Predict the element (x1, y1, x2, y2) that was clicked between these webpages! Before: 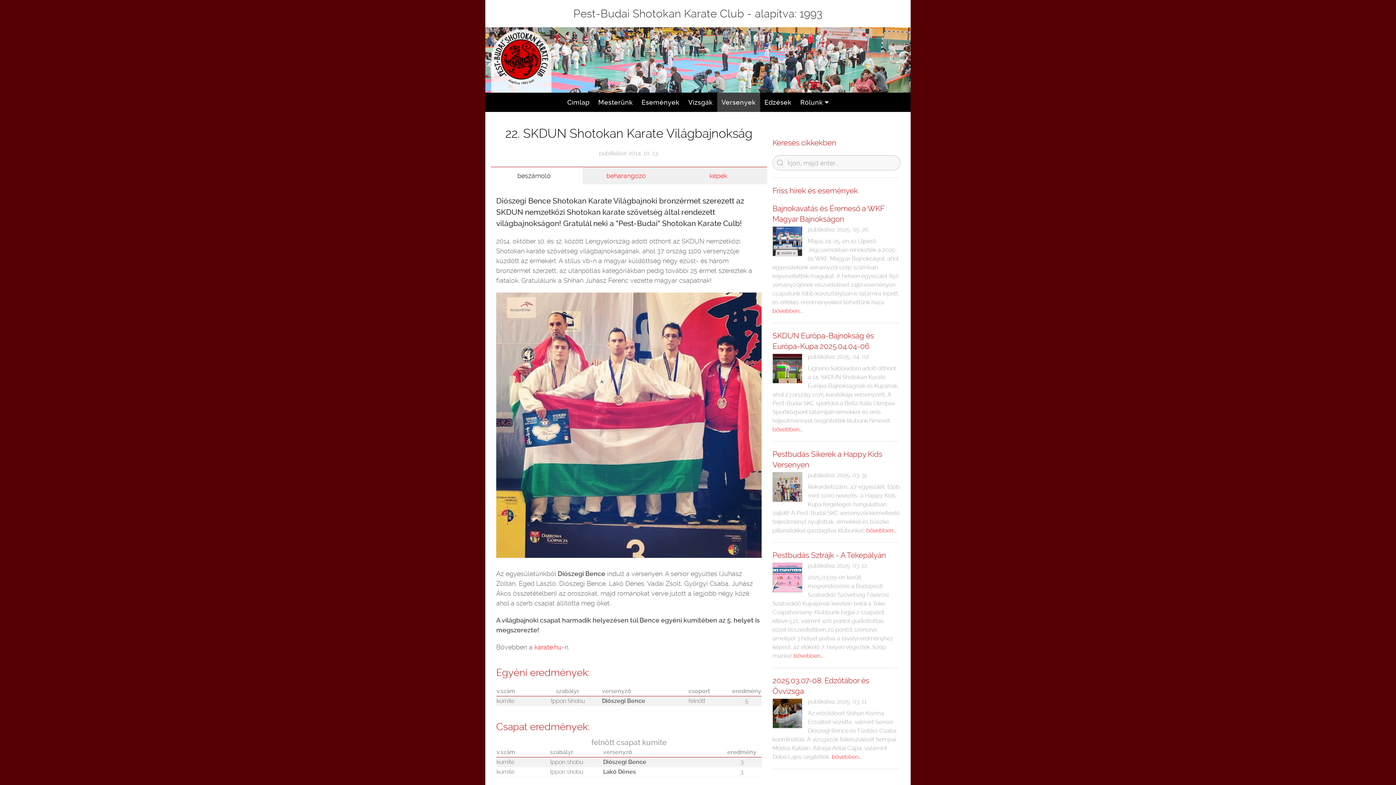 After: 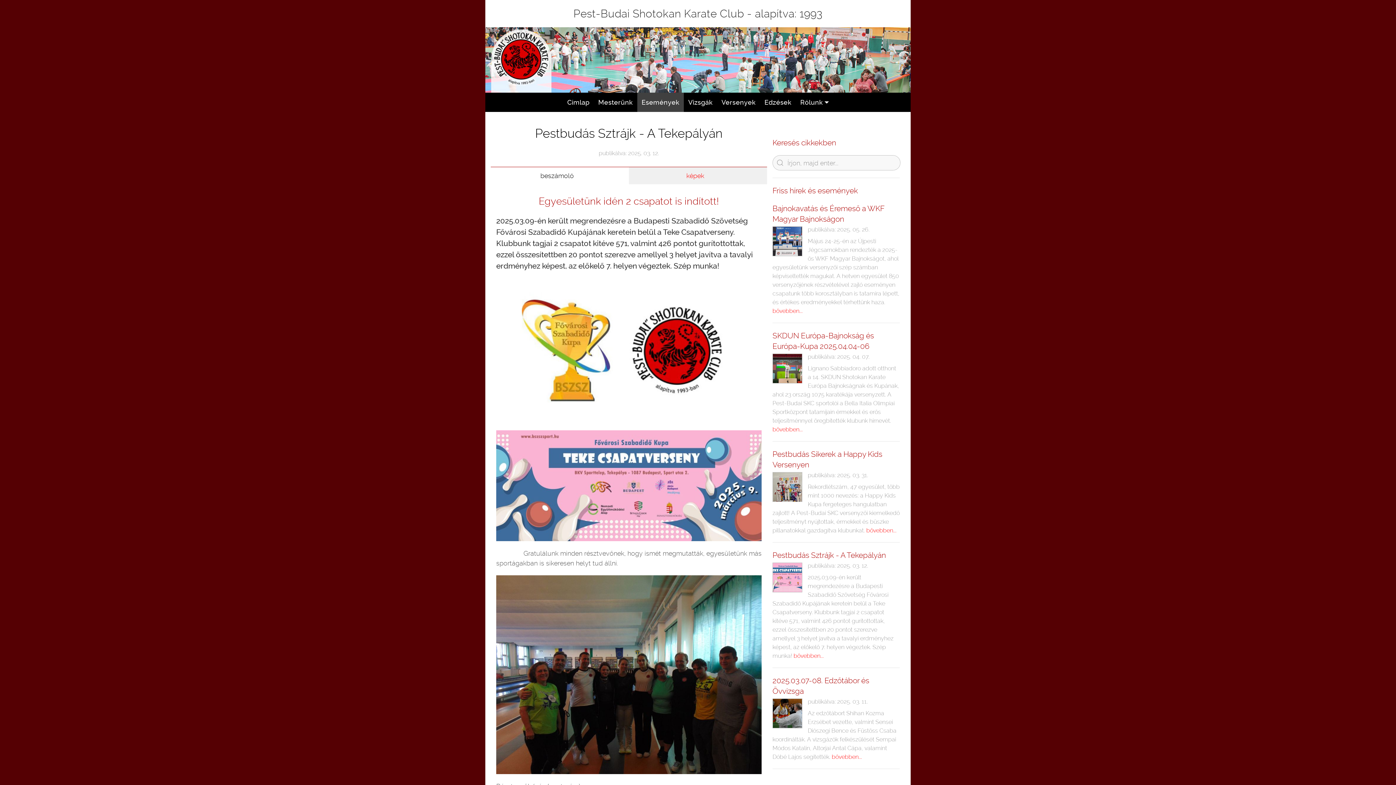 Action: bbox: (773, 563, 802, 592)